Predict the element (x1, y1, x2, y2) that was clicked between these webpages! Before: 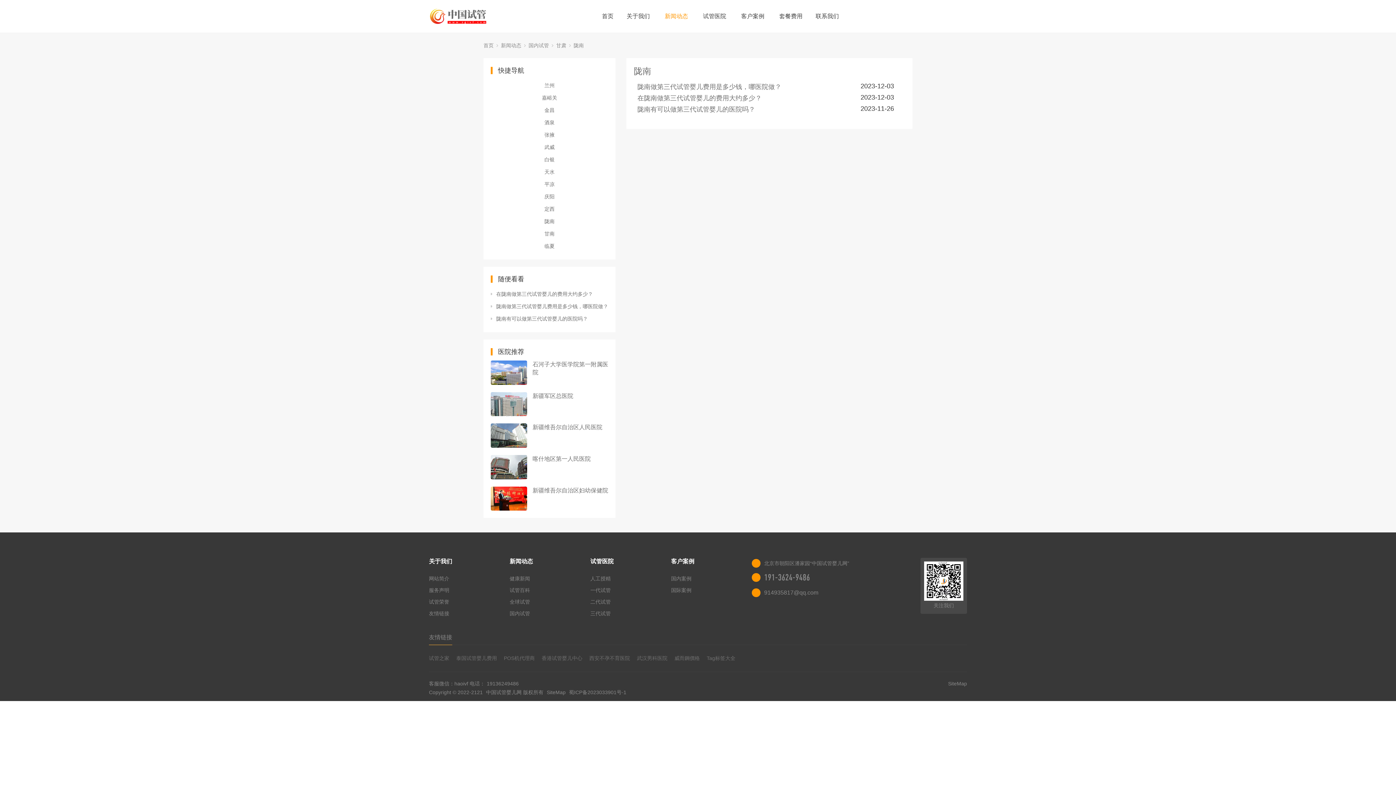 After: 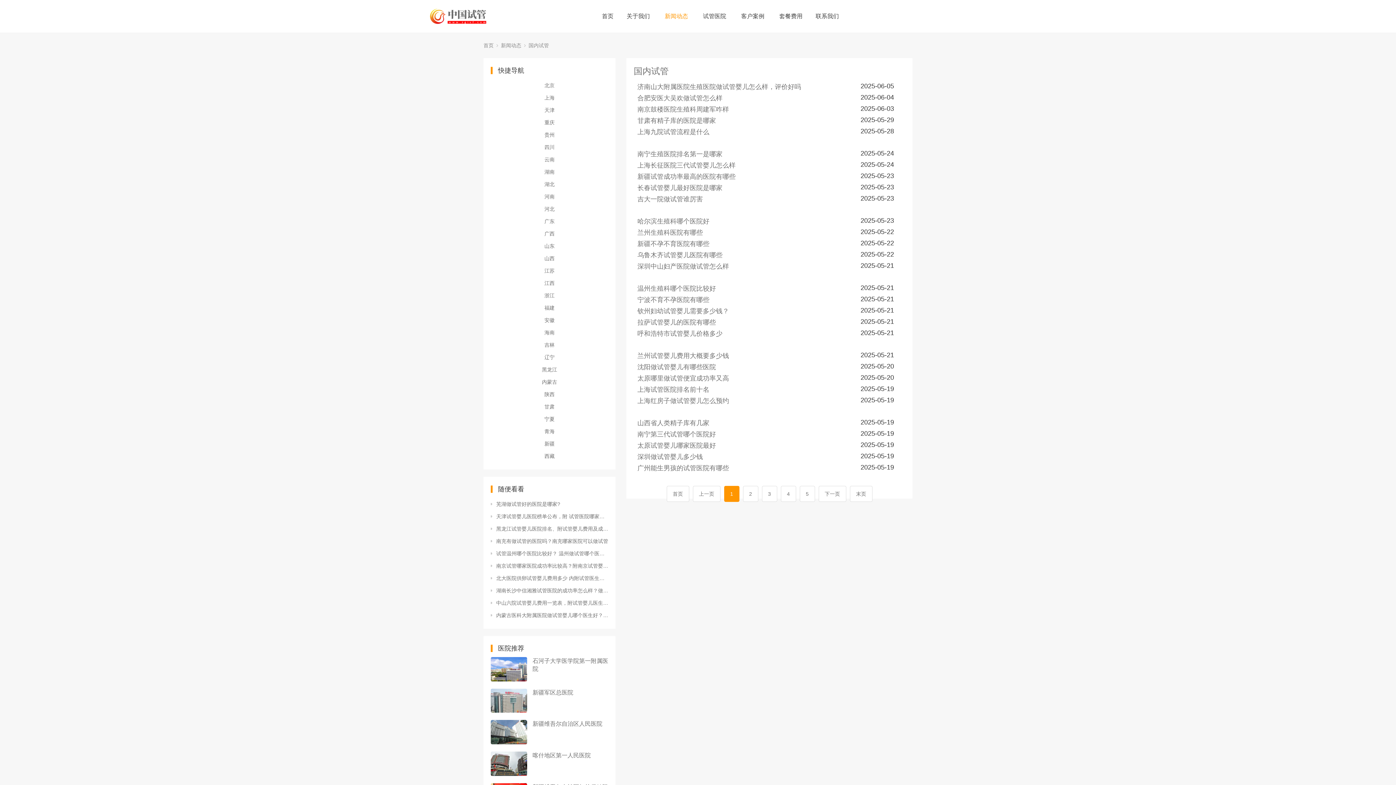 Action: label: 国内试管 bbox: (509, 610, 530, 616)